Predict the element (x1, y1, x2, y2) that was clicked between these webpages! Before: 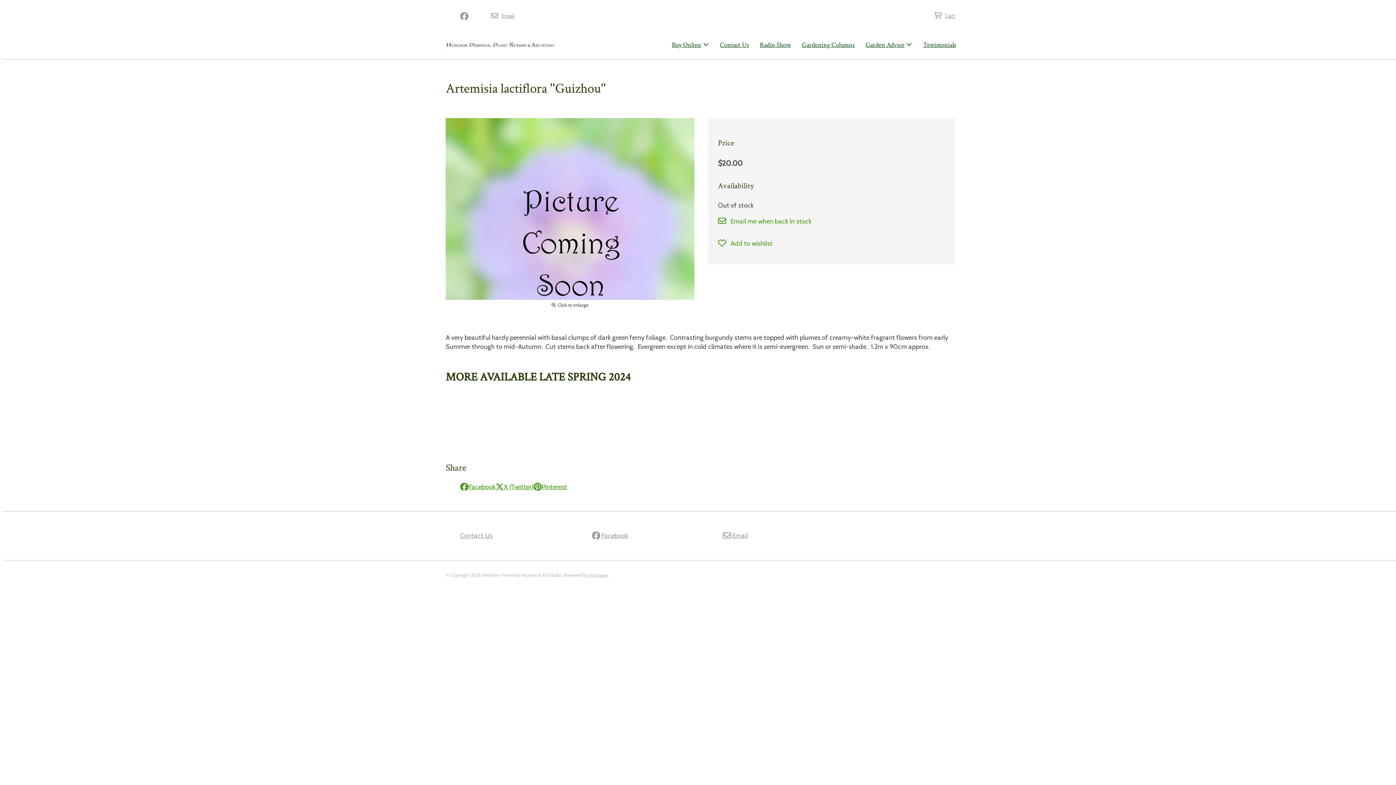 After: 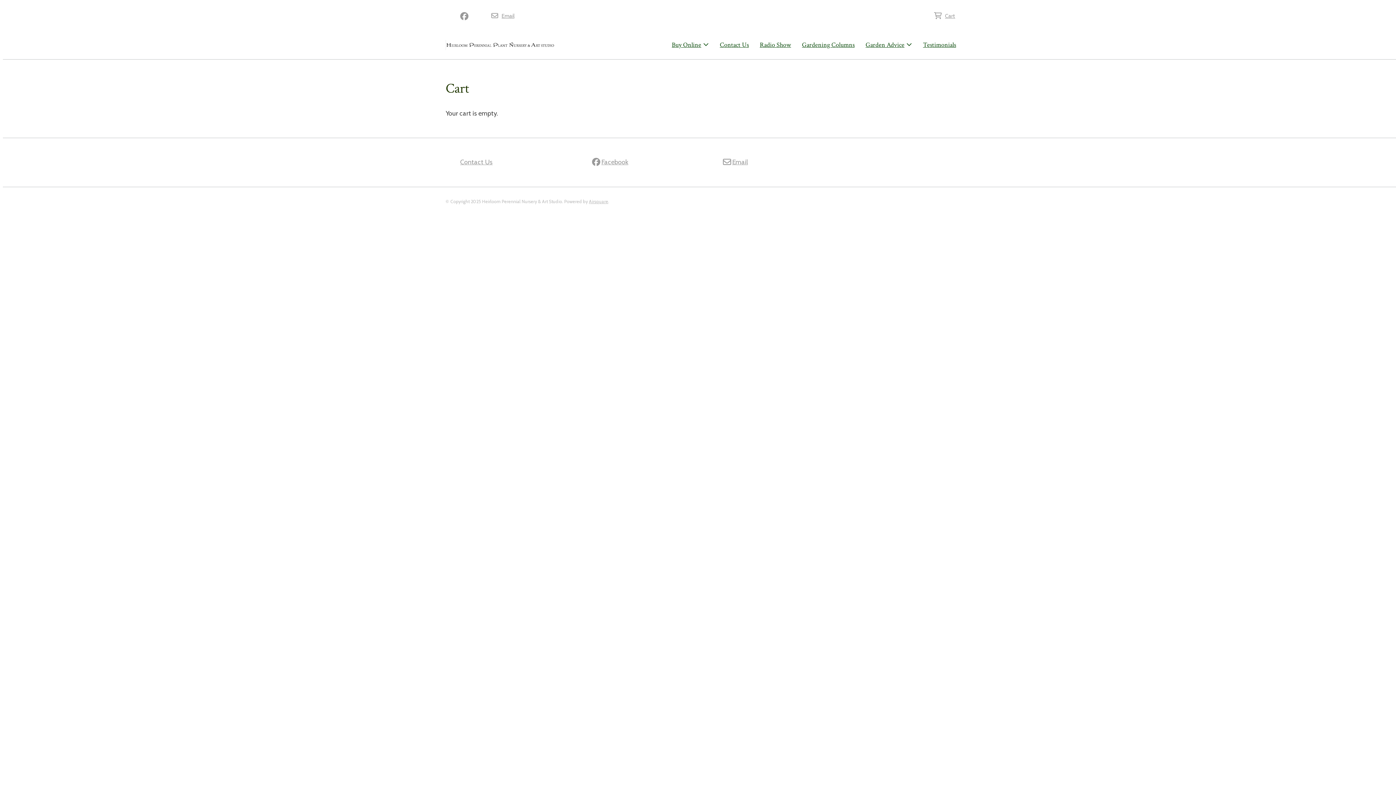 Action: bbox: (929, 8, 960, 22) label: Cart